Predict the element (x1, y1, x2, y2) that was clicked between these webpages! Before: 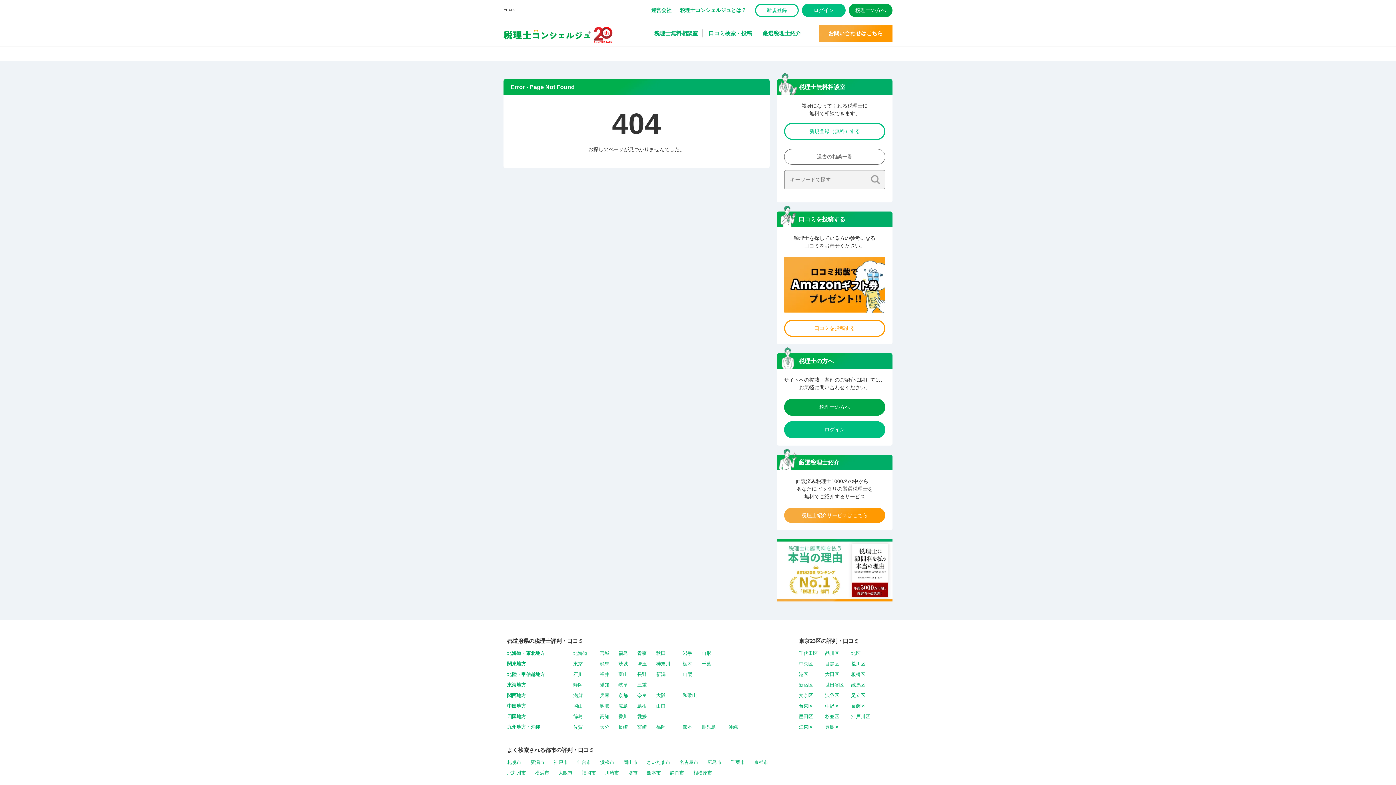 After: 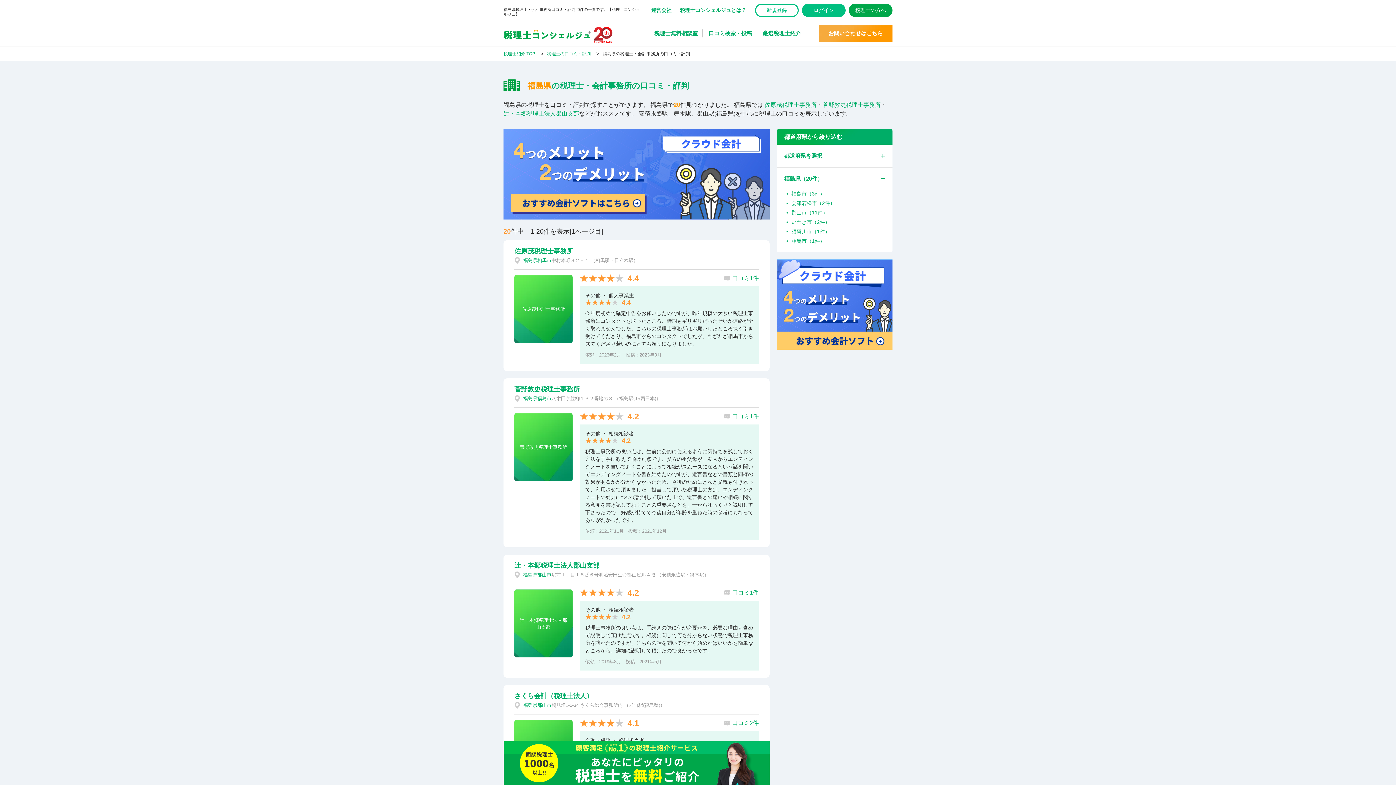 Action: bbox: (618, 650, 628, 656) label: 福島